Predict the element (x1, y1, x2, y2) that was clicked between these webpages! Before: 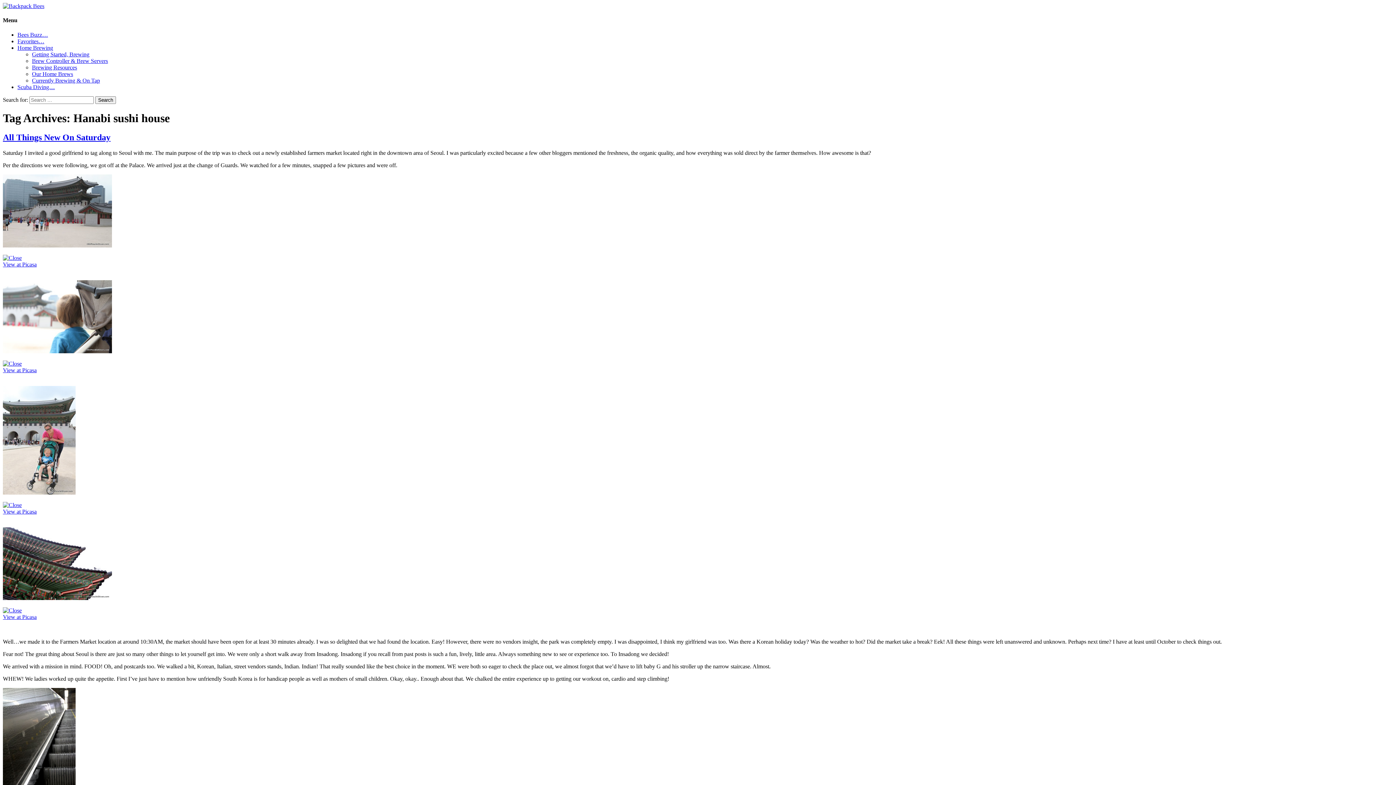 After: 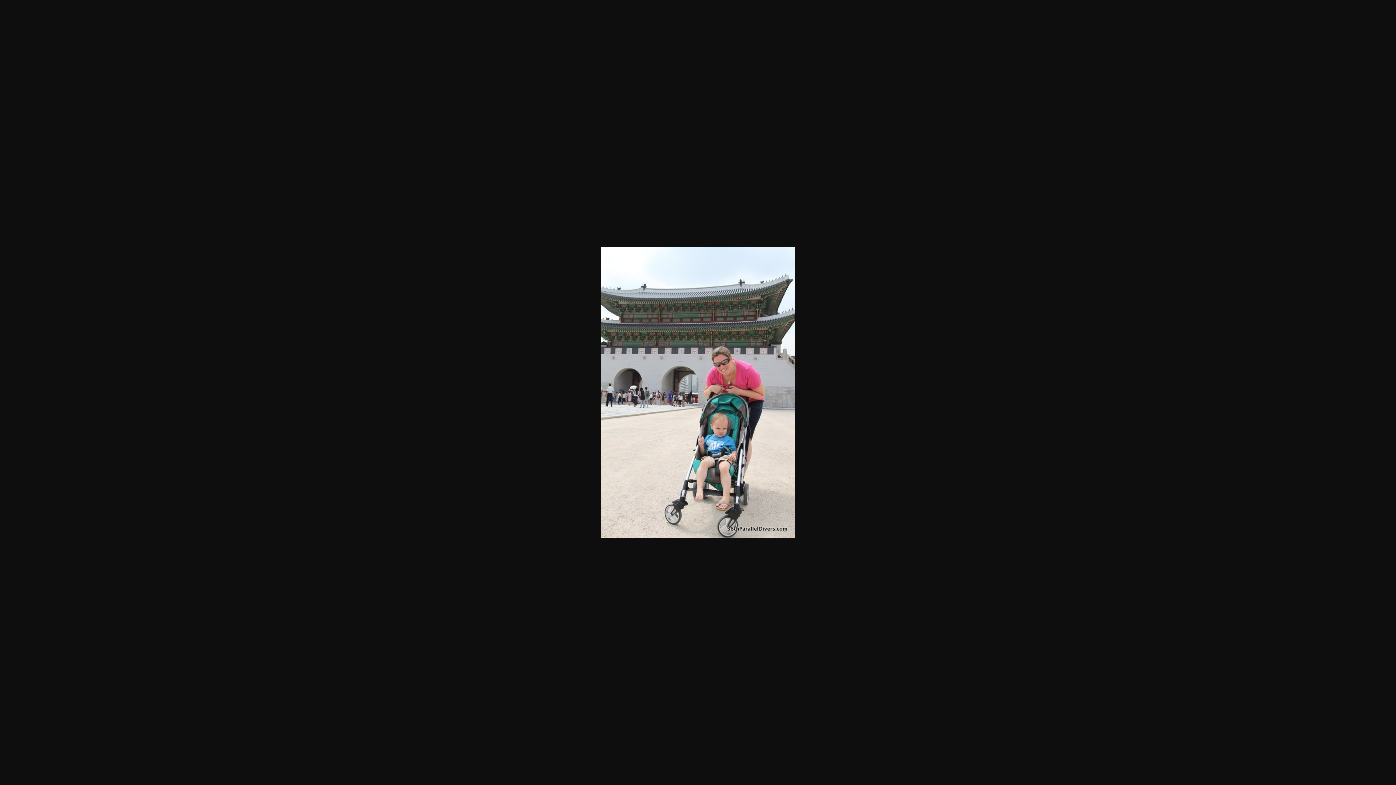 Action: bbox: (2, 489, 75, 495)